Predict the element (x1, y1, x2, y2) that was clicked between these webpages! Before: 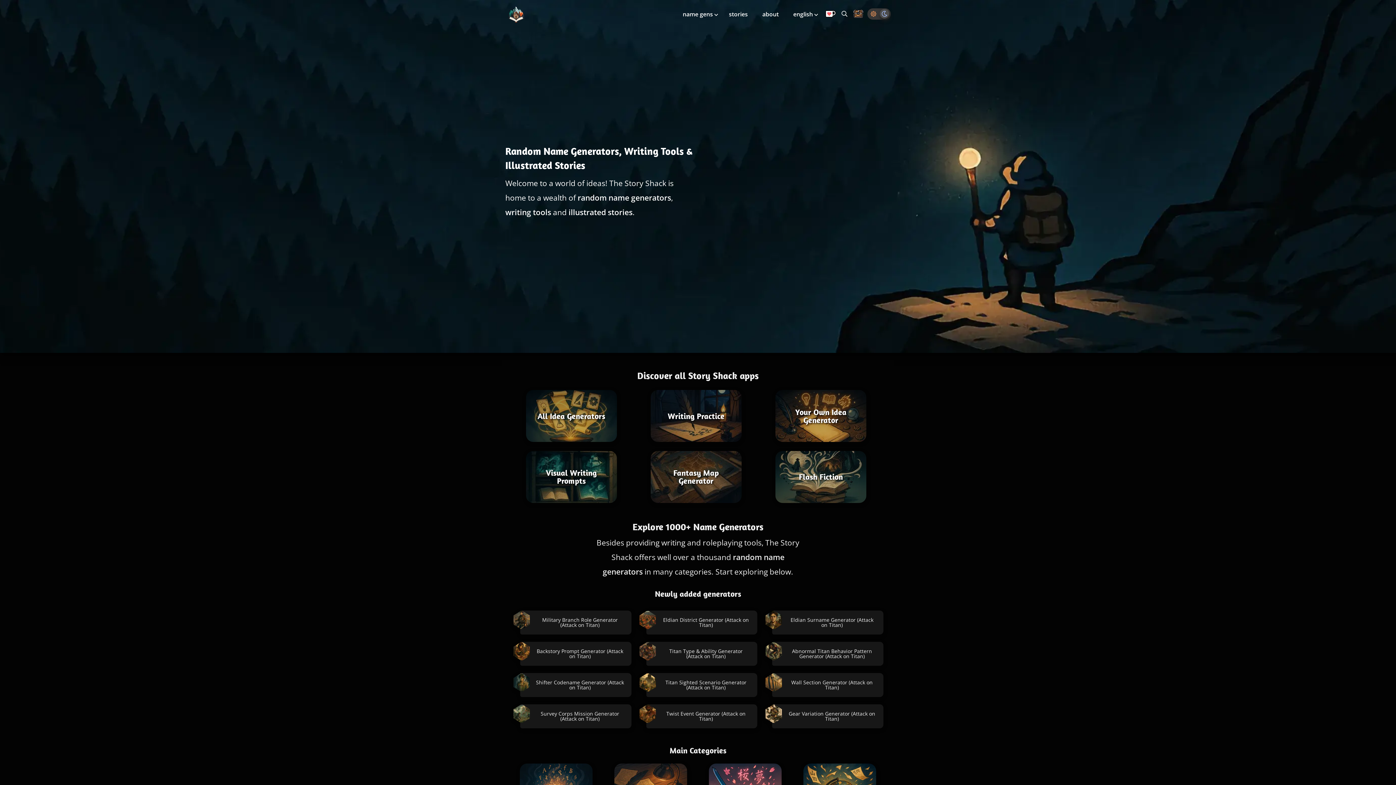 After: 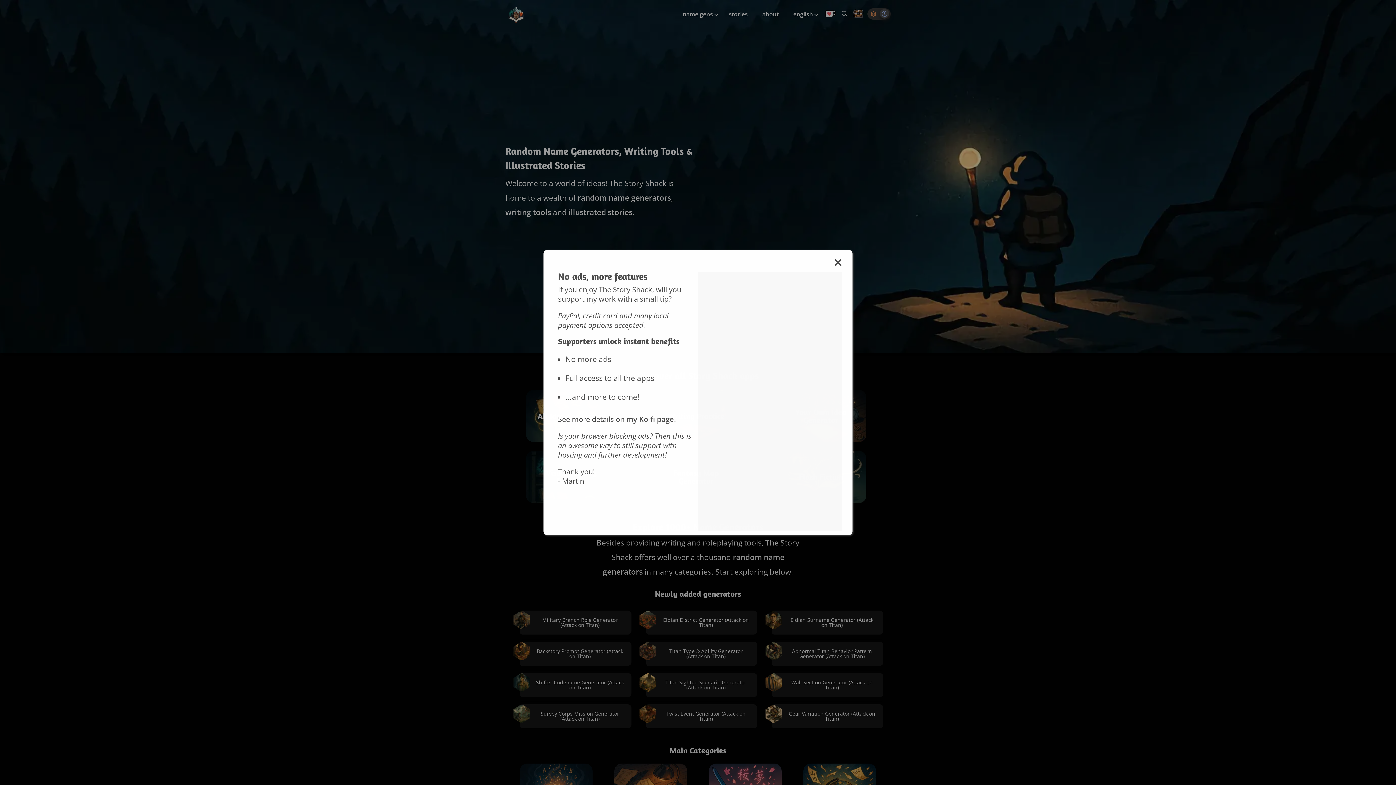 Action: bbox: (825, 11, 836, 19)